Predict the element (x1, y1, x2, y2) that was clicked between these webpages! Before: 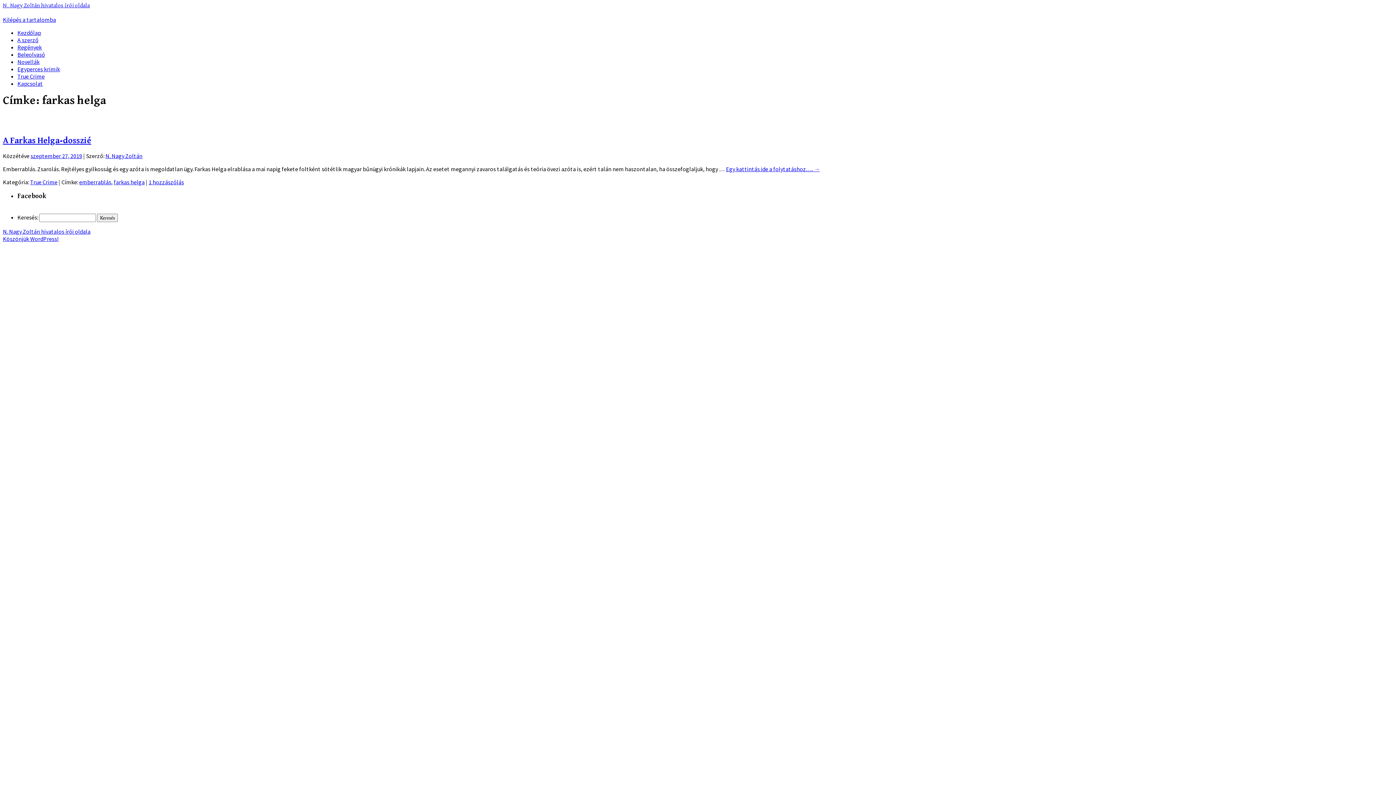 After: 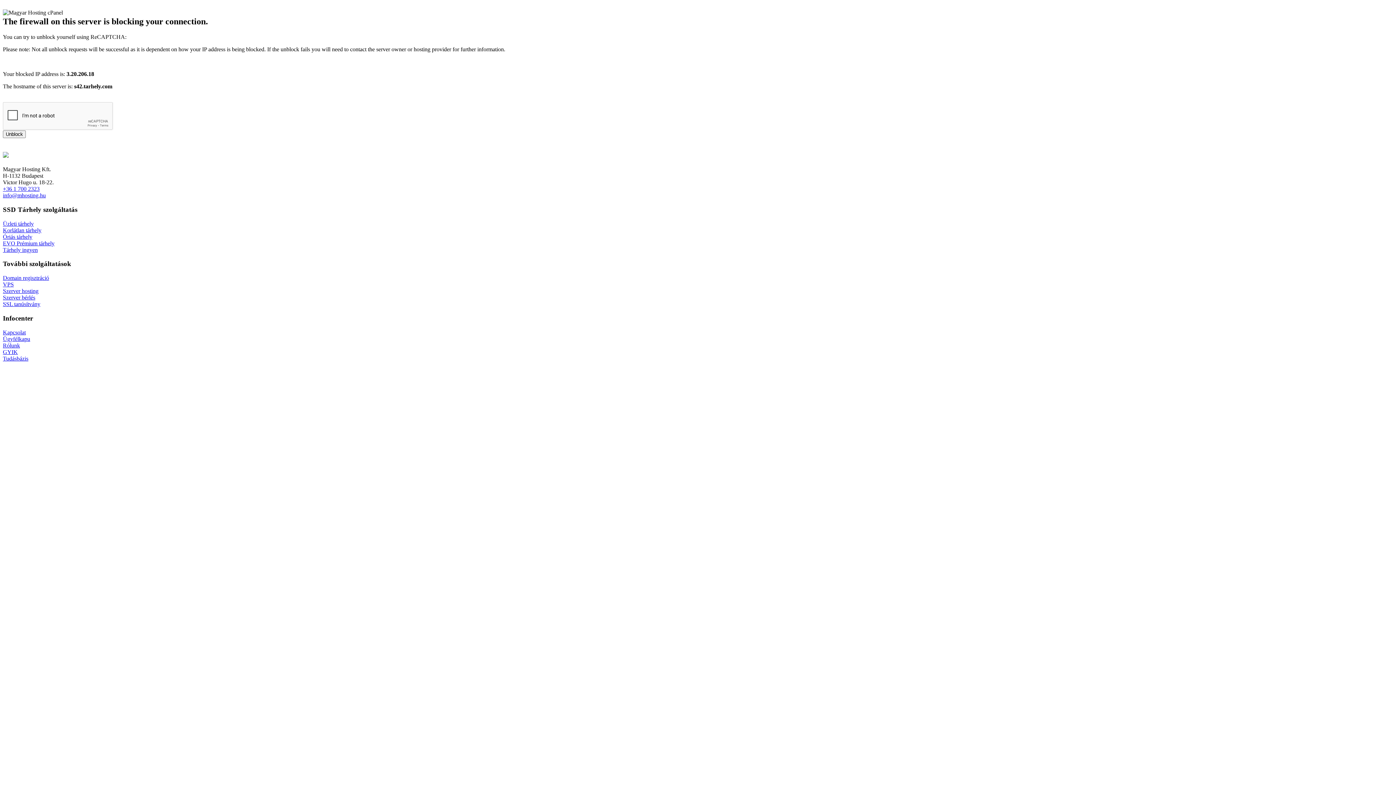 Action: bbox: (17, 72, 44, 80) label: True Crime